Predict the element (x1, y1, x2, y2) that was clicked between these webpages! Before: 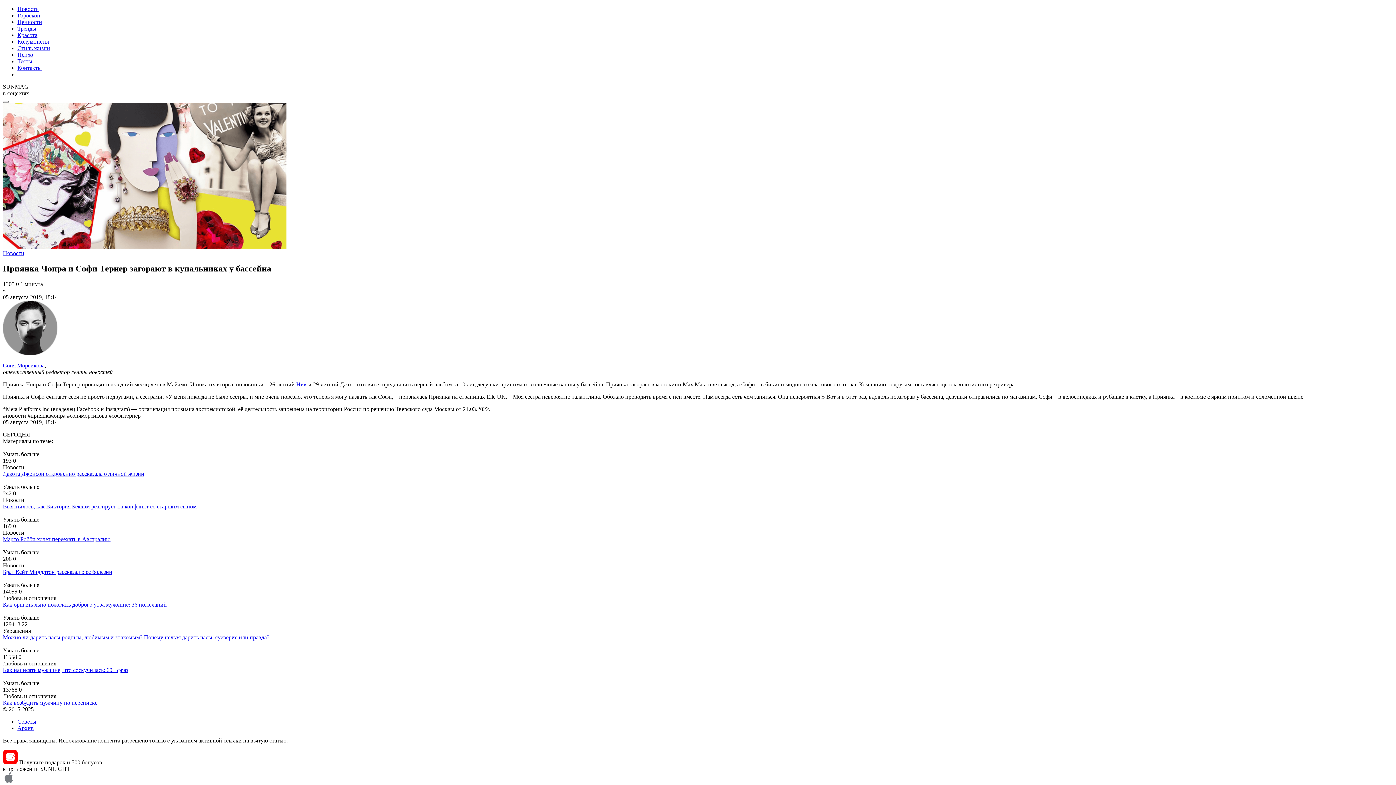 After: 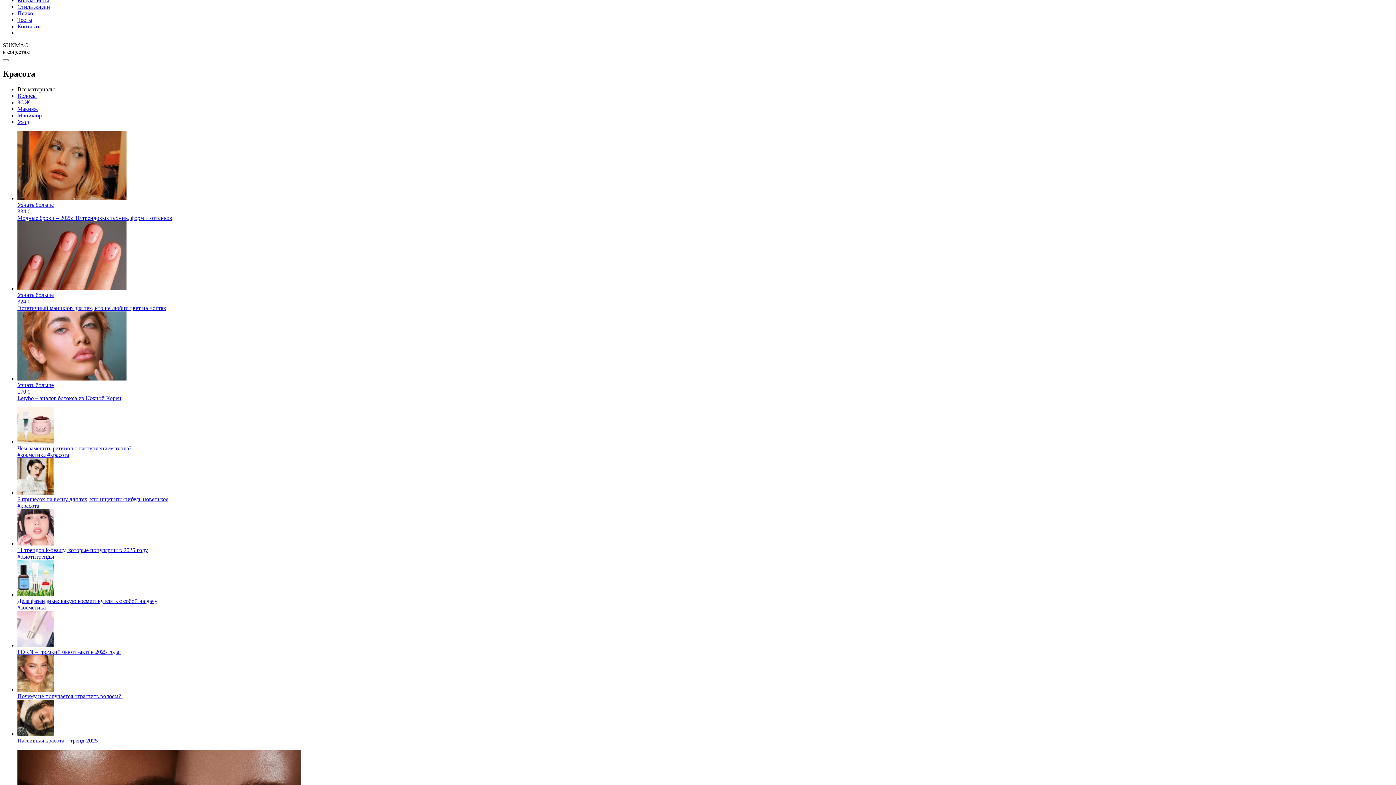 Action: label: Красота bbox: (17, 32, 37, 38)